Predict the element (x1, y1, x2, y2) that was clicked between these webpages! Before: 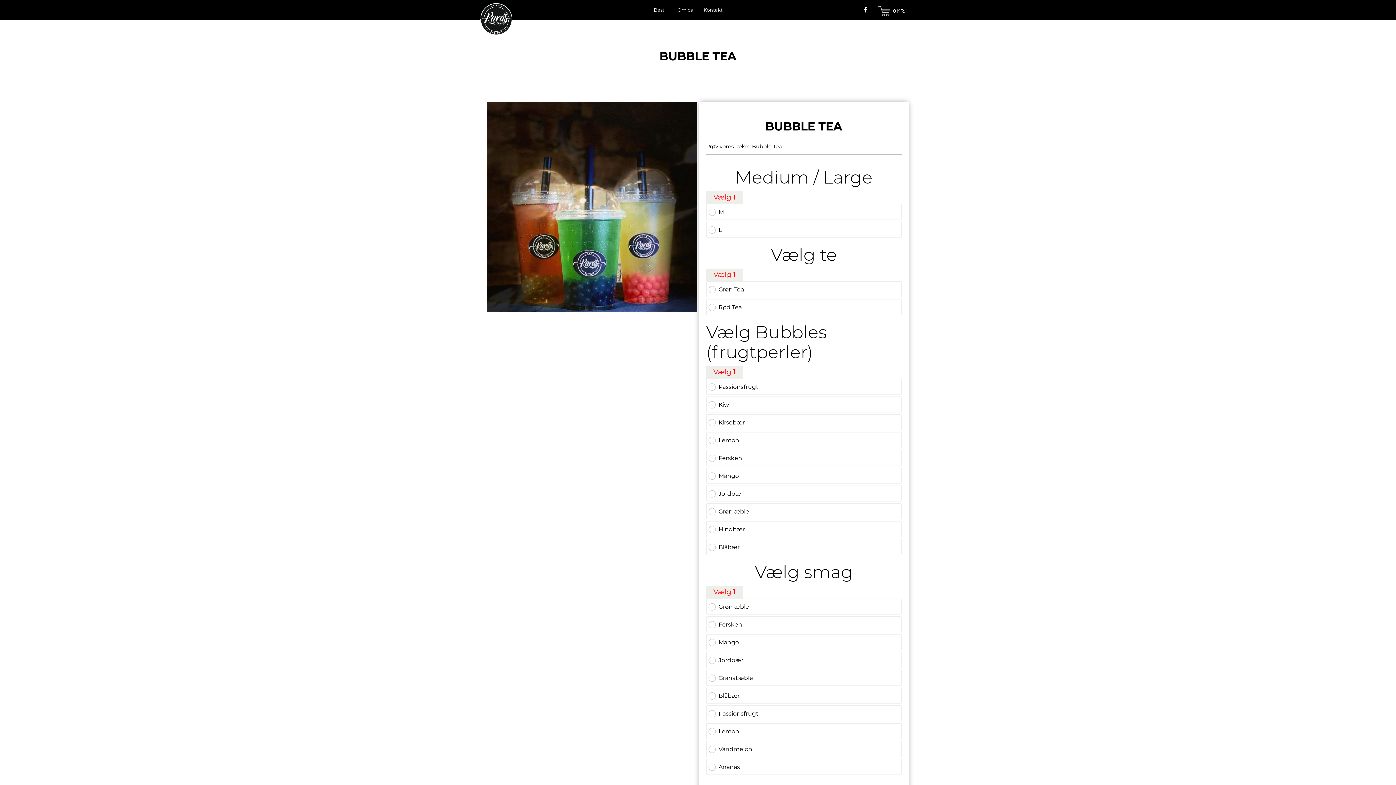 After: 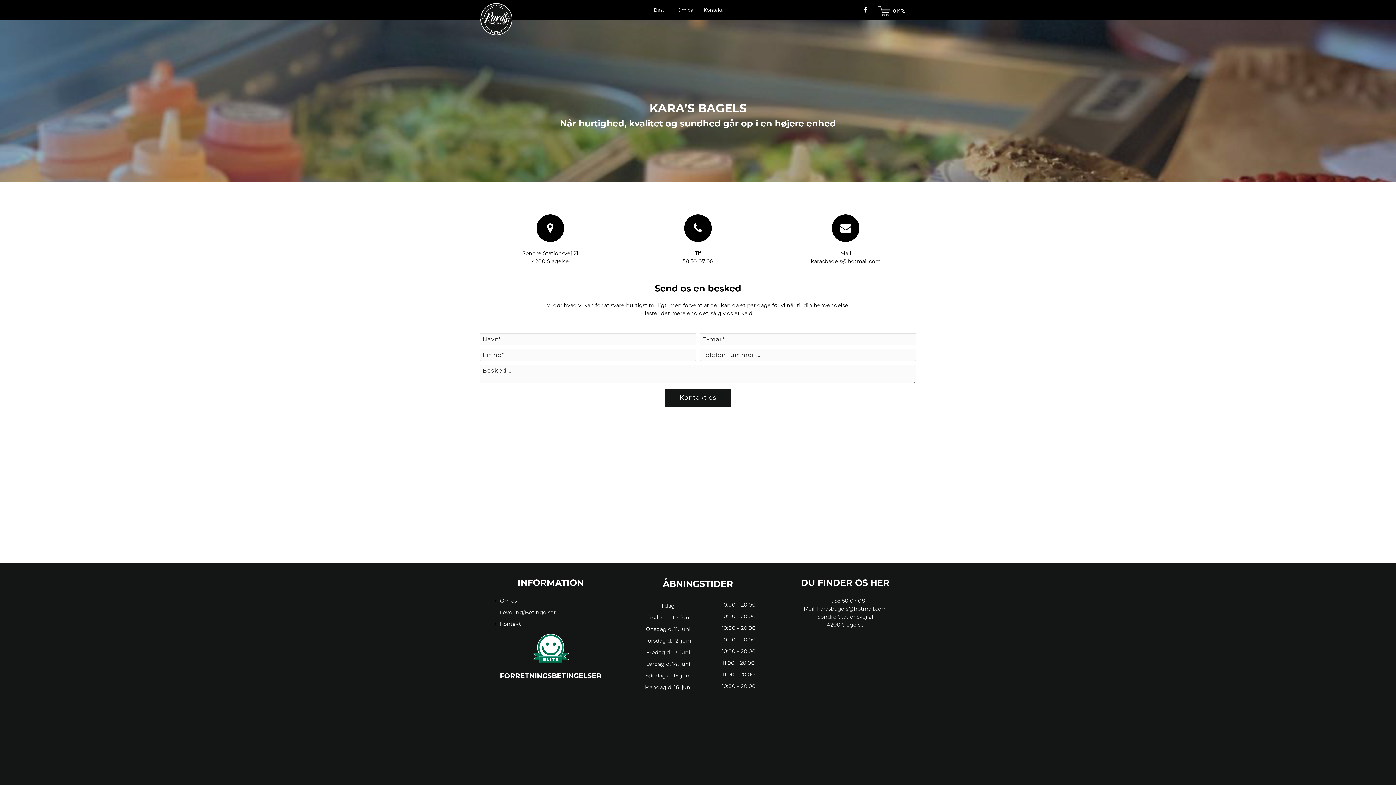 Action: bbox: (703, 5, 722, 14) label: Kontakt